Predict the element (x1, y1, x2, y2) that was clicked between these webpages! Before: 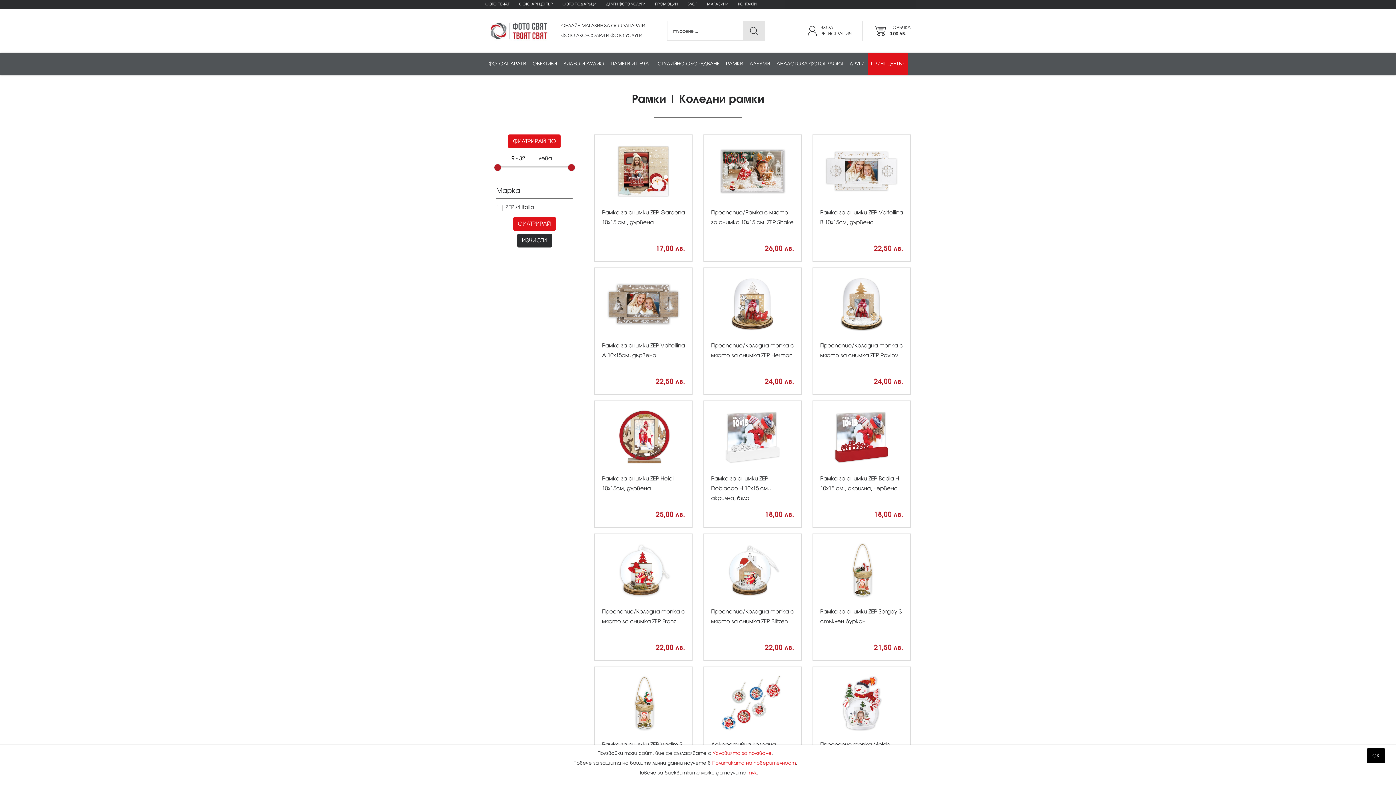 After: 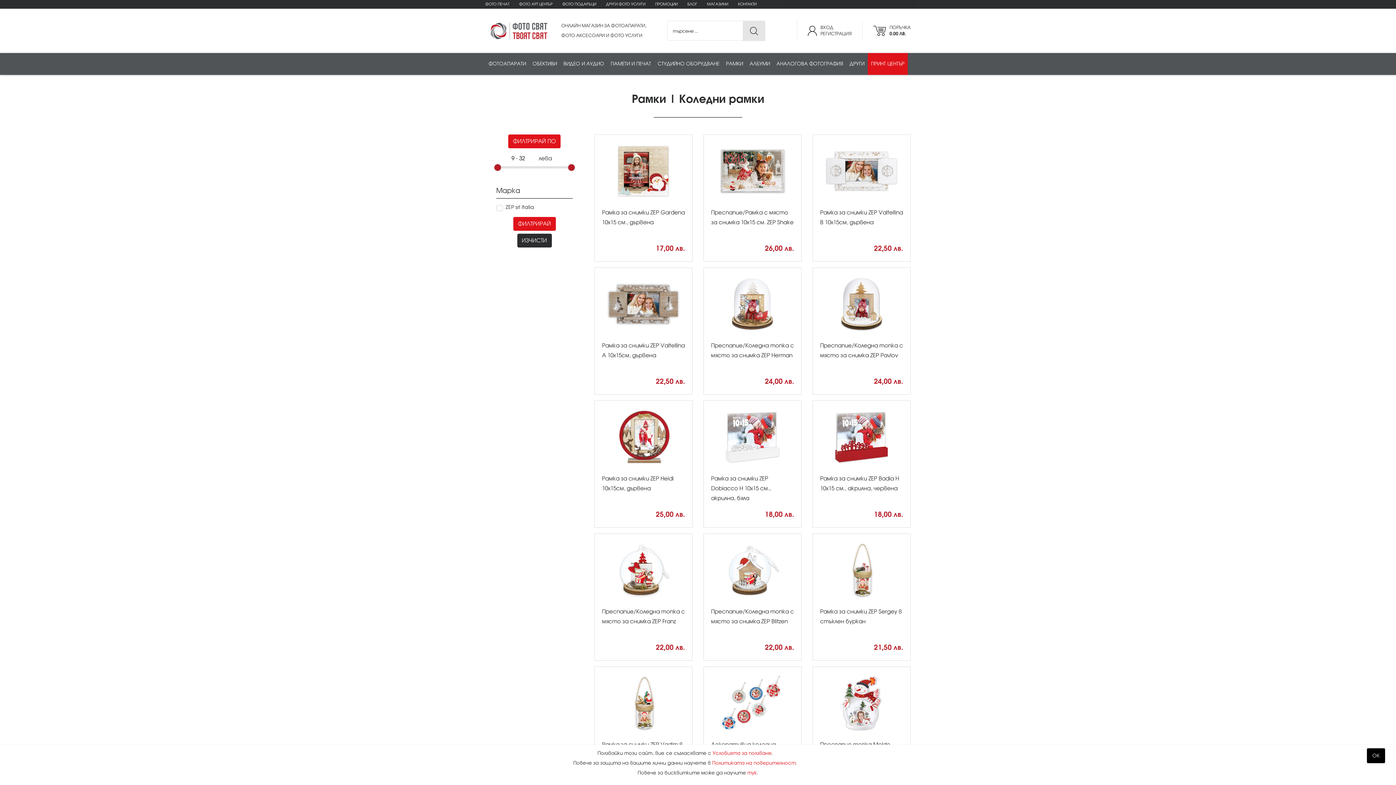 Action: label: ИЗЧИСТИ bbox: (517, 233, 551, 247)